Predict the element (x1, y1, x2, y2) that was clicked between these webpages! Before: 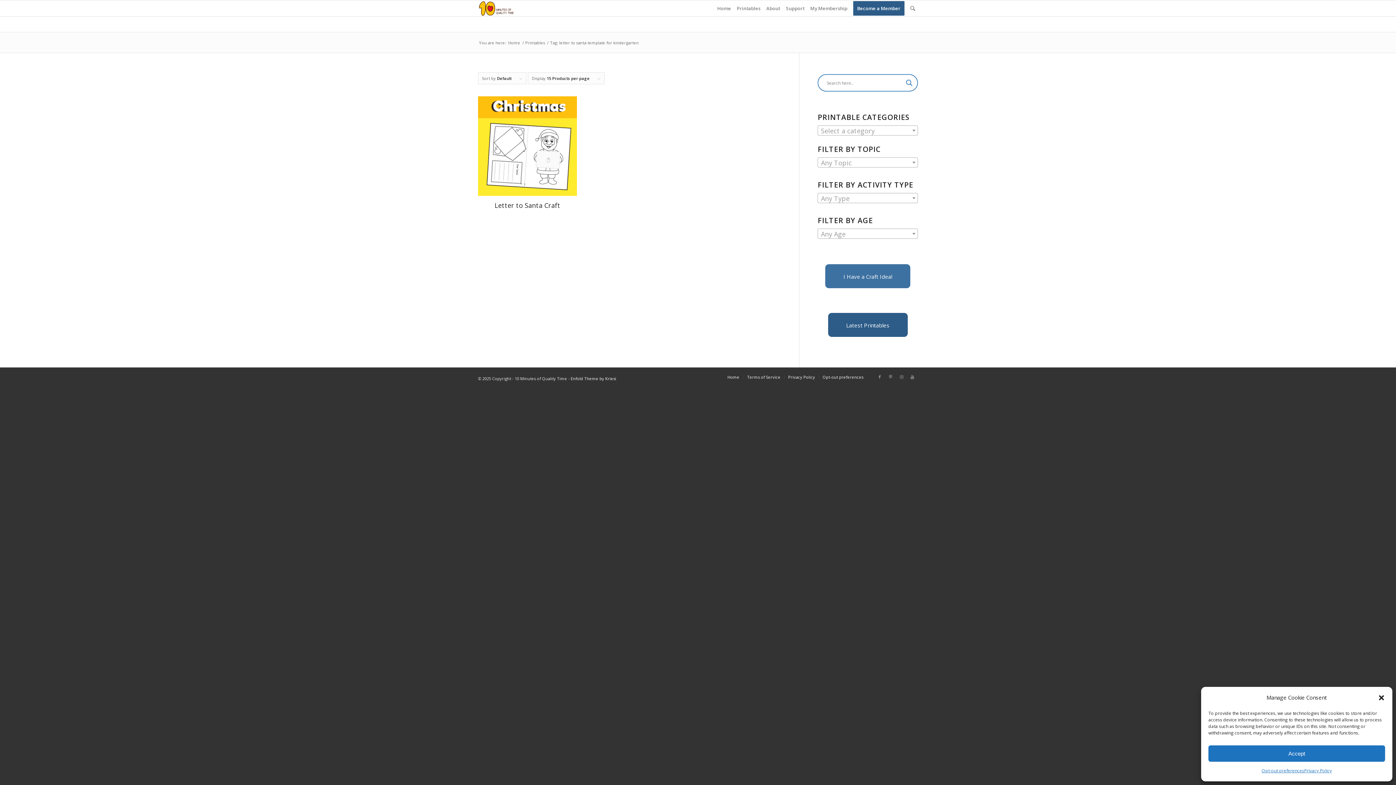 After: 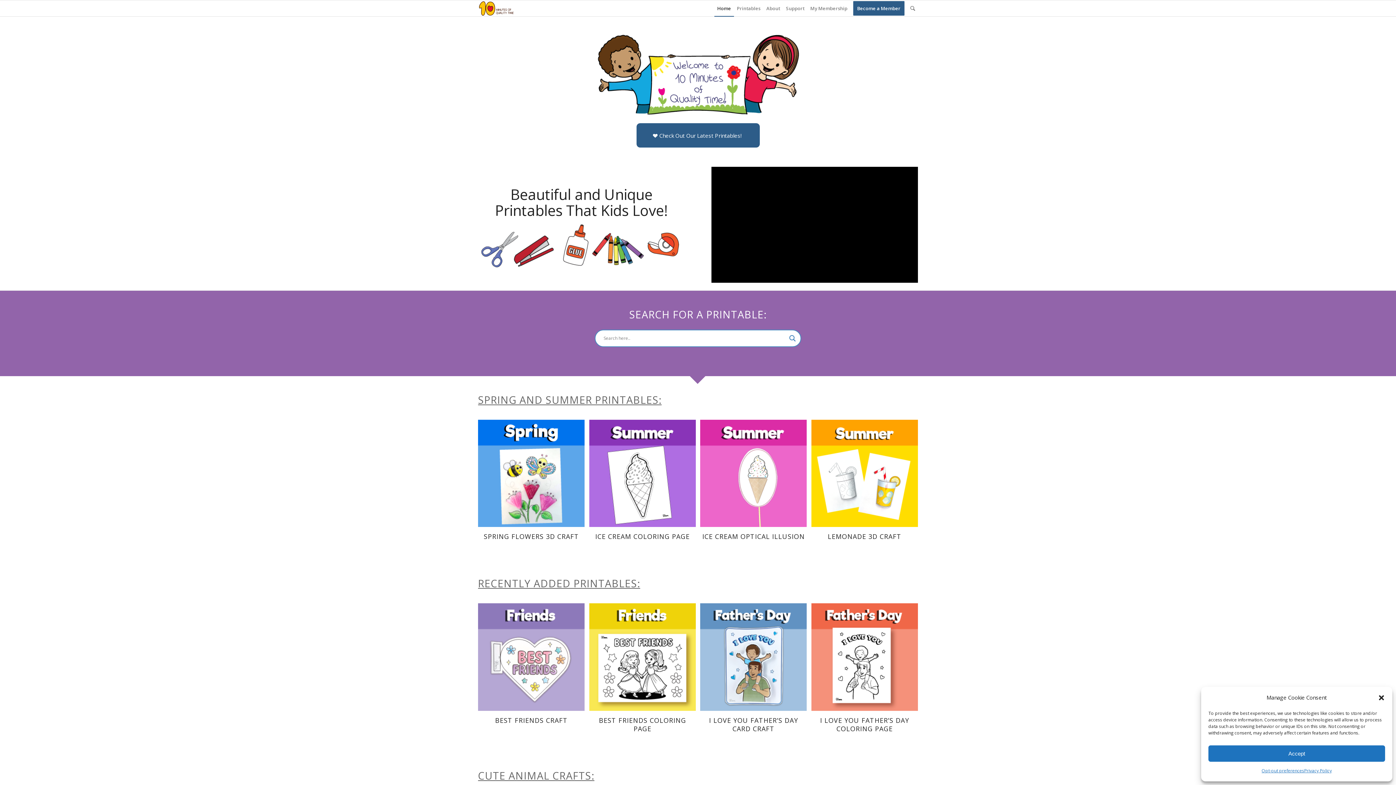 Action: label: Home bbox: (507, 40, 521, 45)